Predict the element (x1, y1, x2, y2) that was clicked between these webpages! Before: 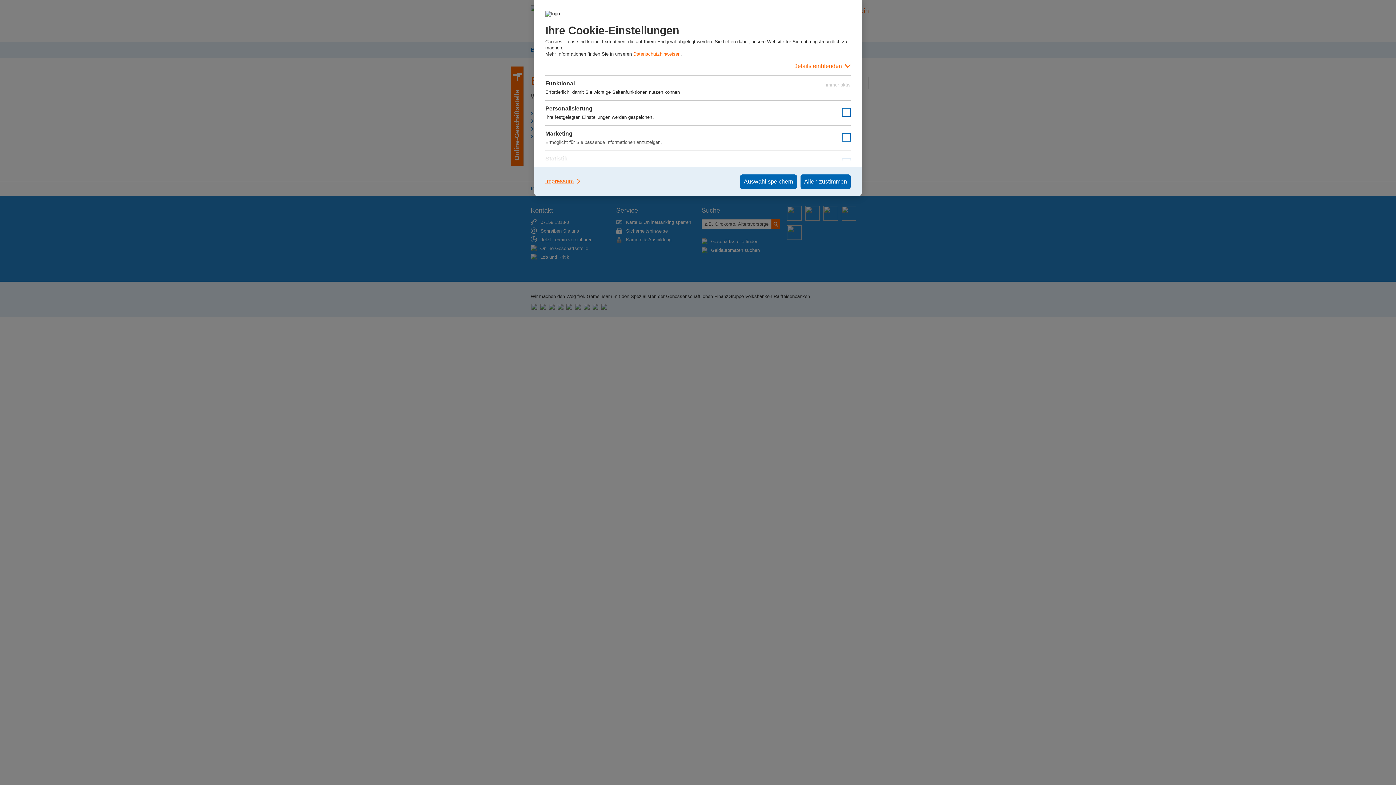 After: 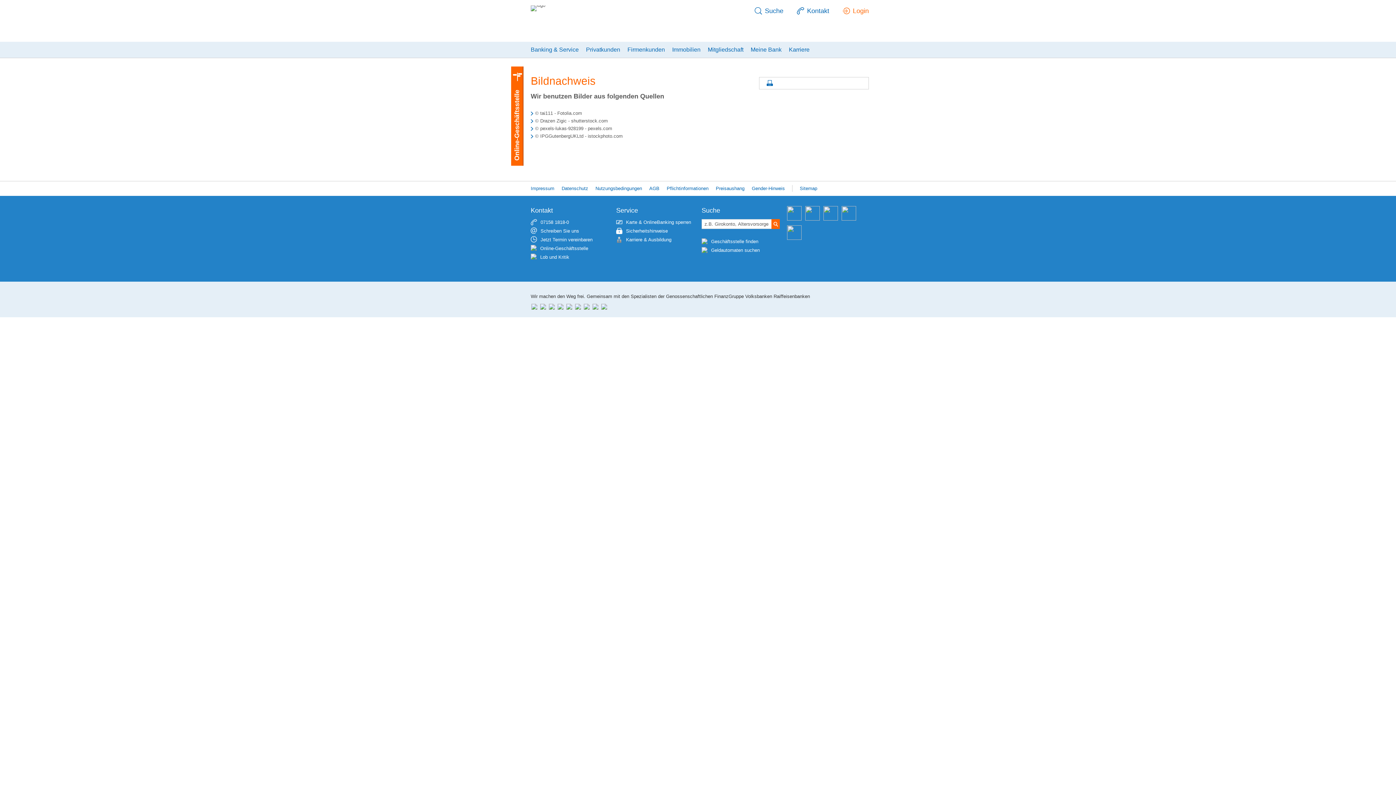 Action: bbox: (800, 174, 850, 189) label: Allen zustimmen